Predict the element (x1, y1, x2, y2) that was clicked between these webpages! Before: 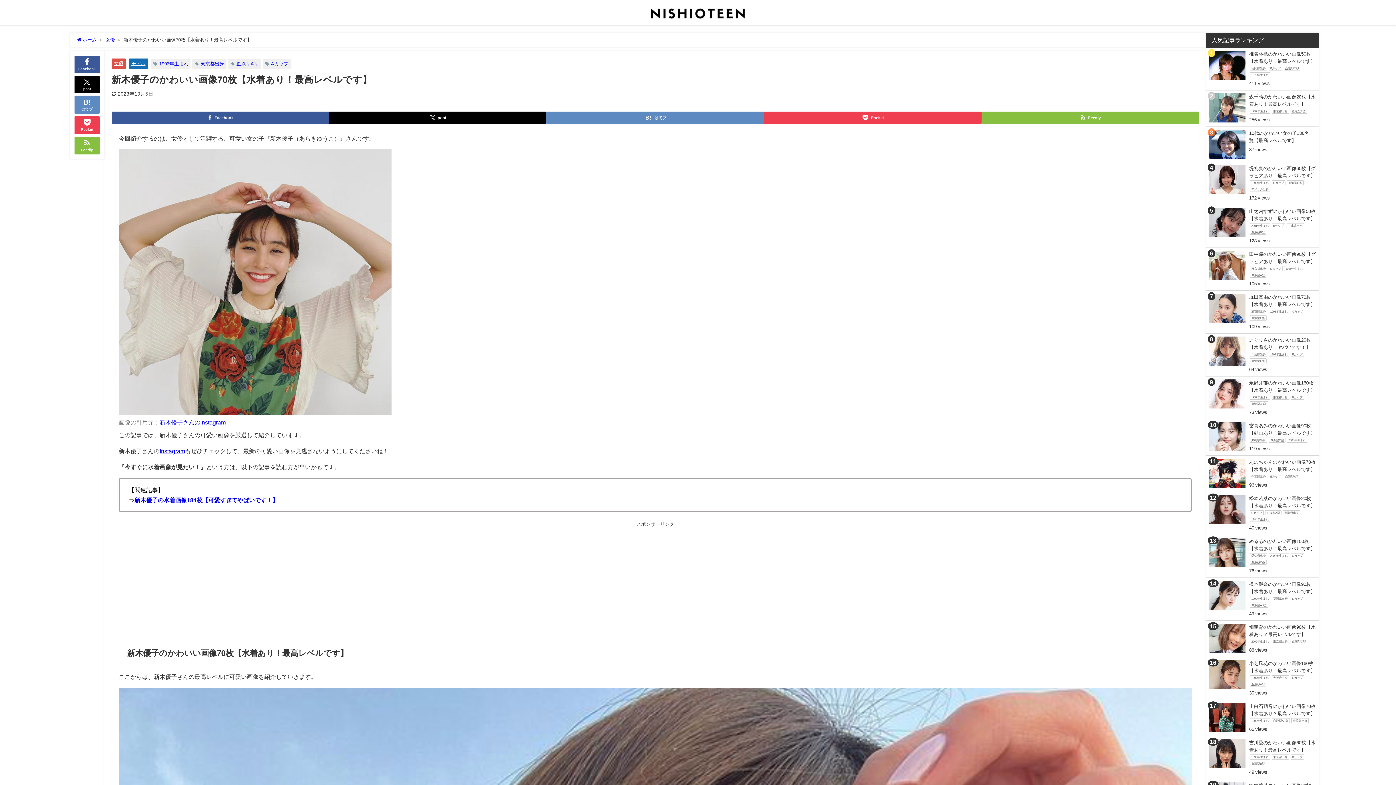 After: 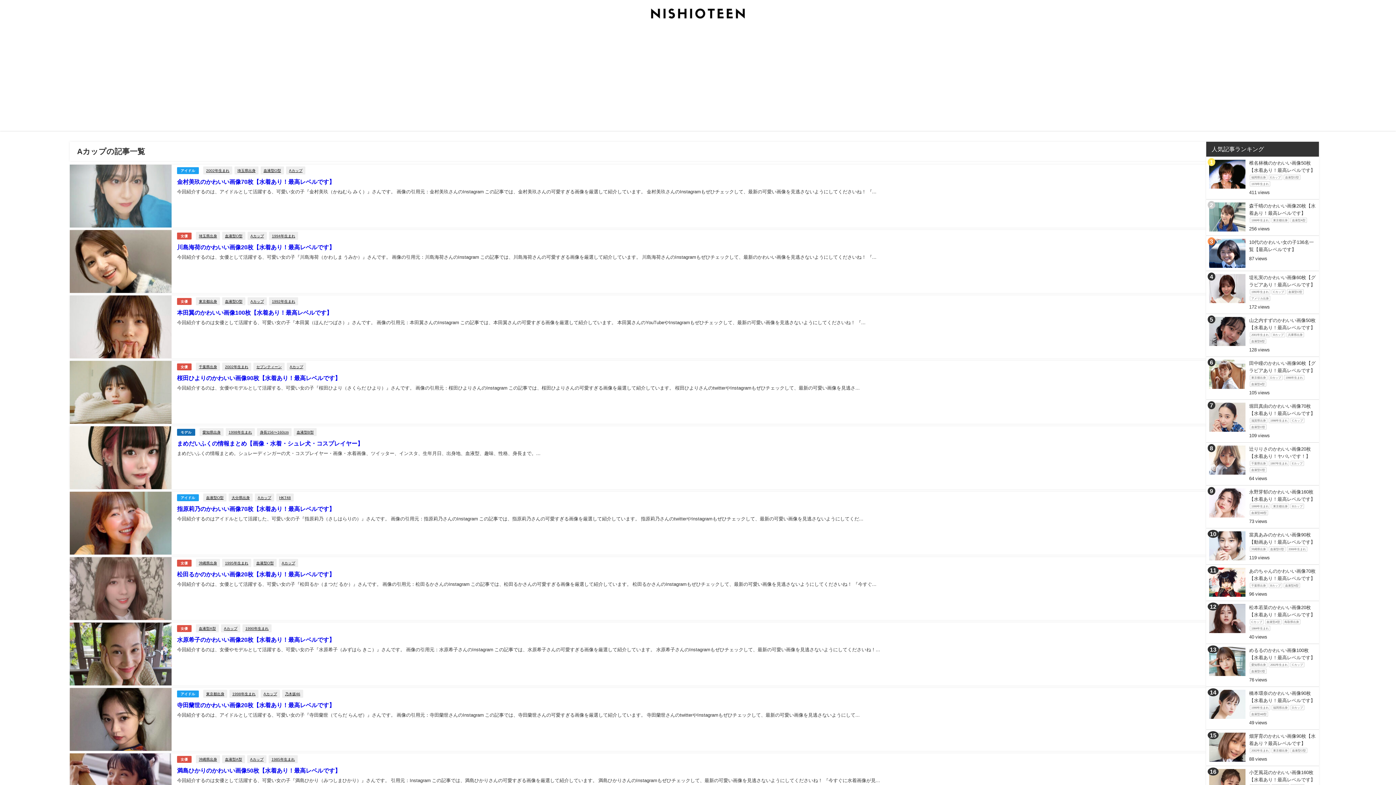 Action: label: Aカップ bbox: (271, 61, 288, 66)